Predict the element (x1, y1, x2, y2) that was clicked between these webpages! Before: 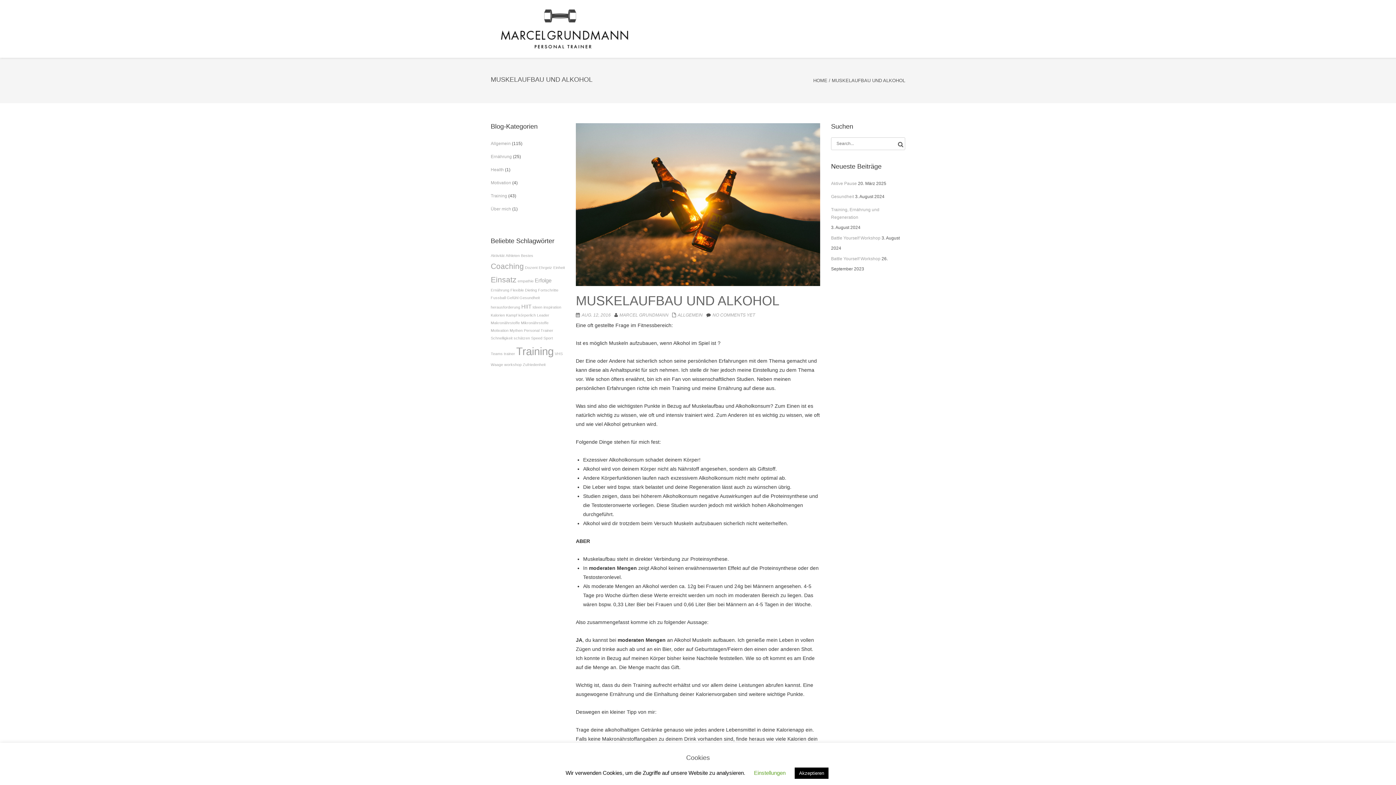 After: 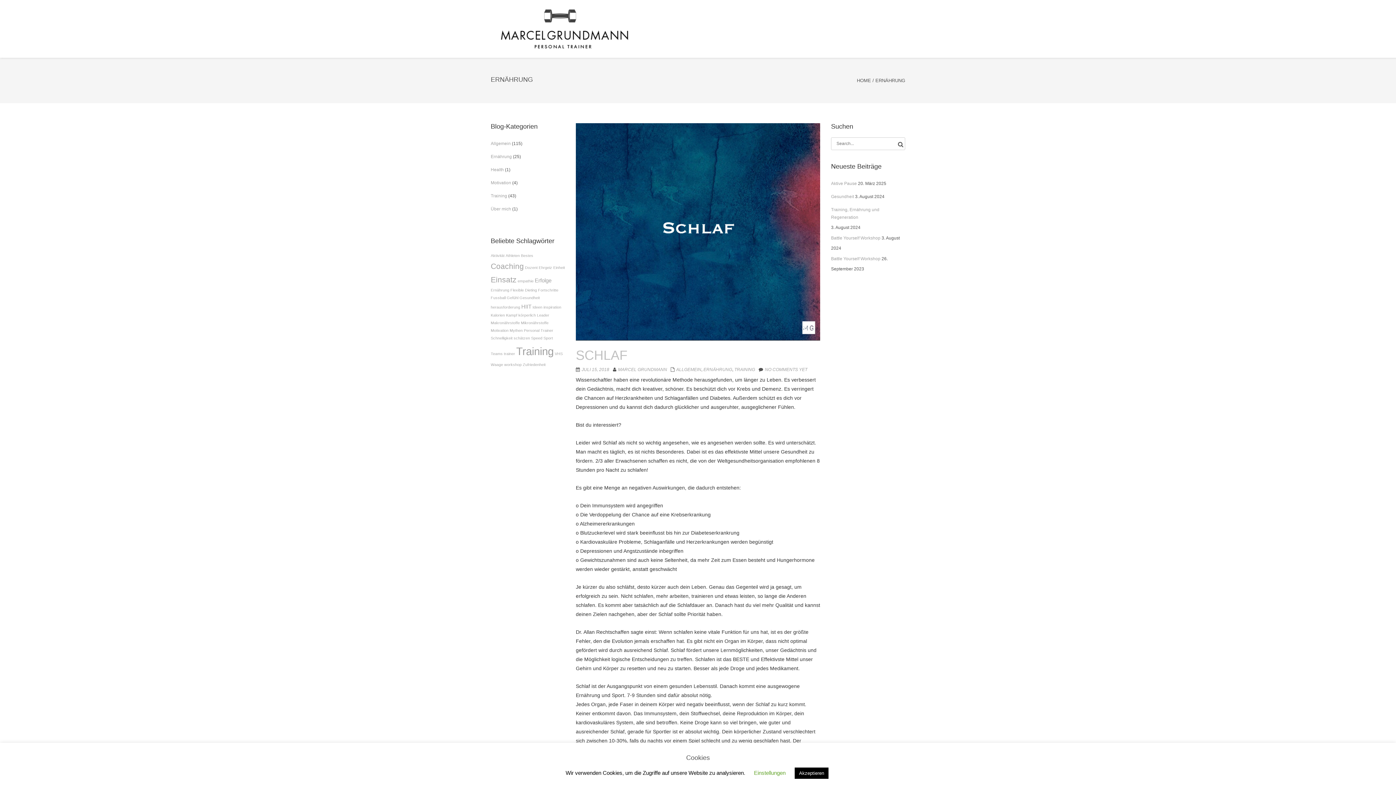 Action: bbox: (490, 150, 512, 163) label: Ernährung